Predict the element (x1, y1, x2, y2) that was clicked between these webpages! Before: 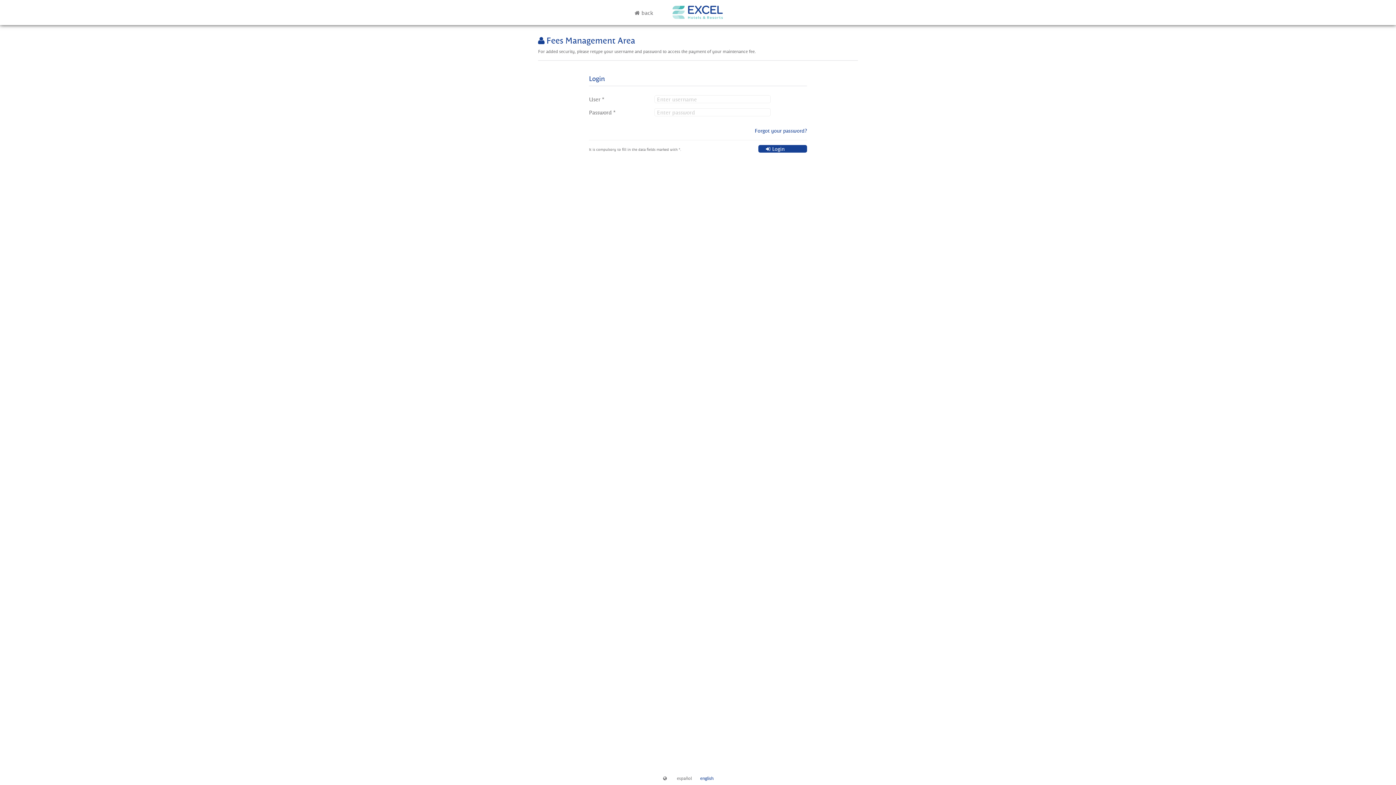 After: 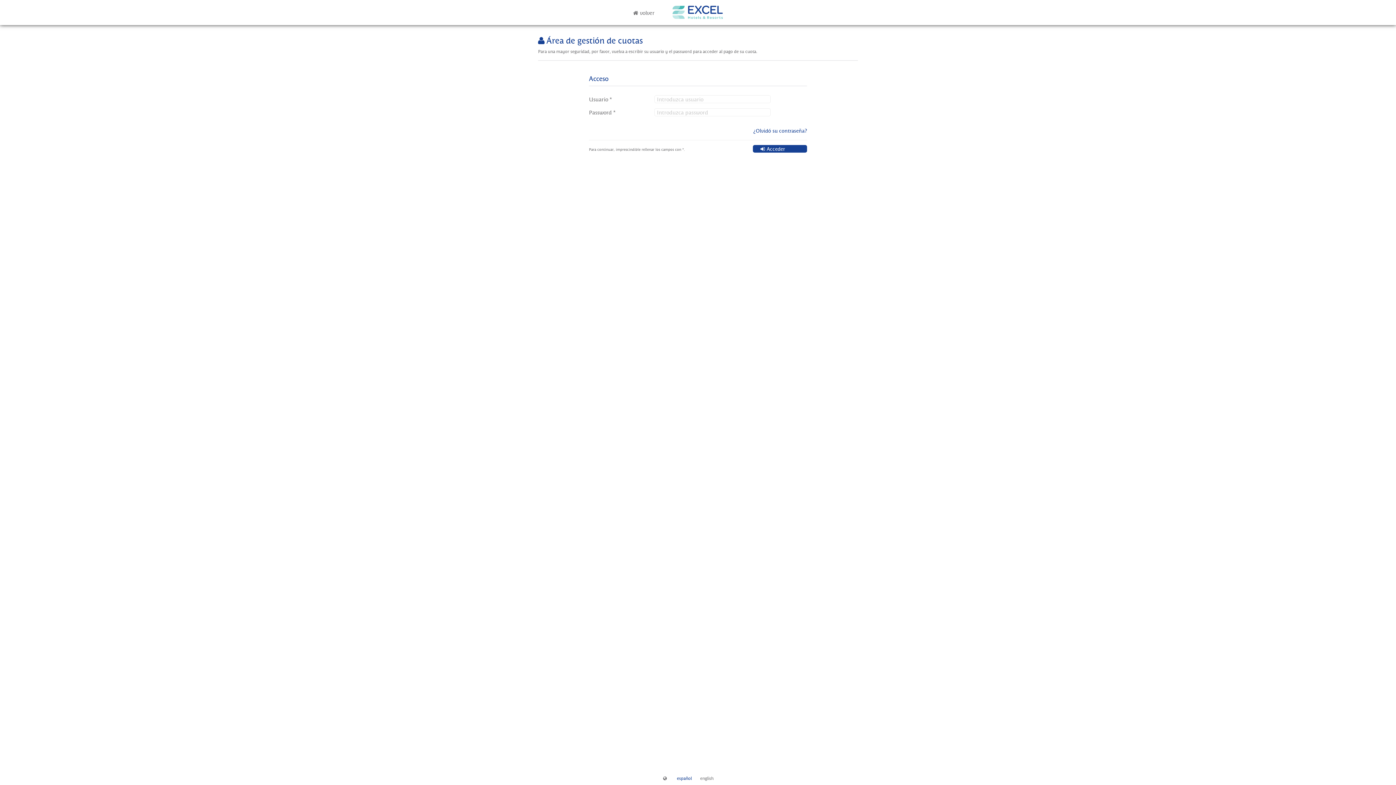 Action: label: español bbox: (677, 775, 692, 781)